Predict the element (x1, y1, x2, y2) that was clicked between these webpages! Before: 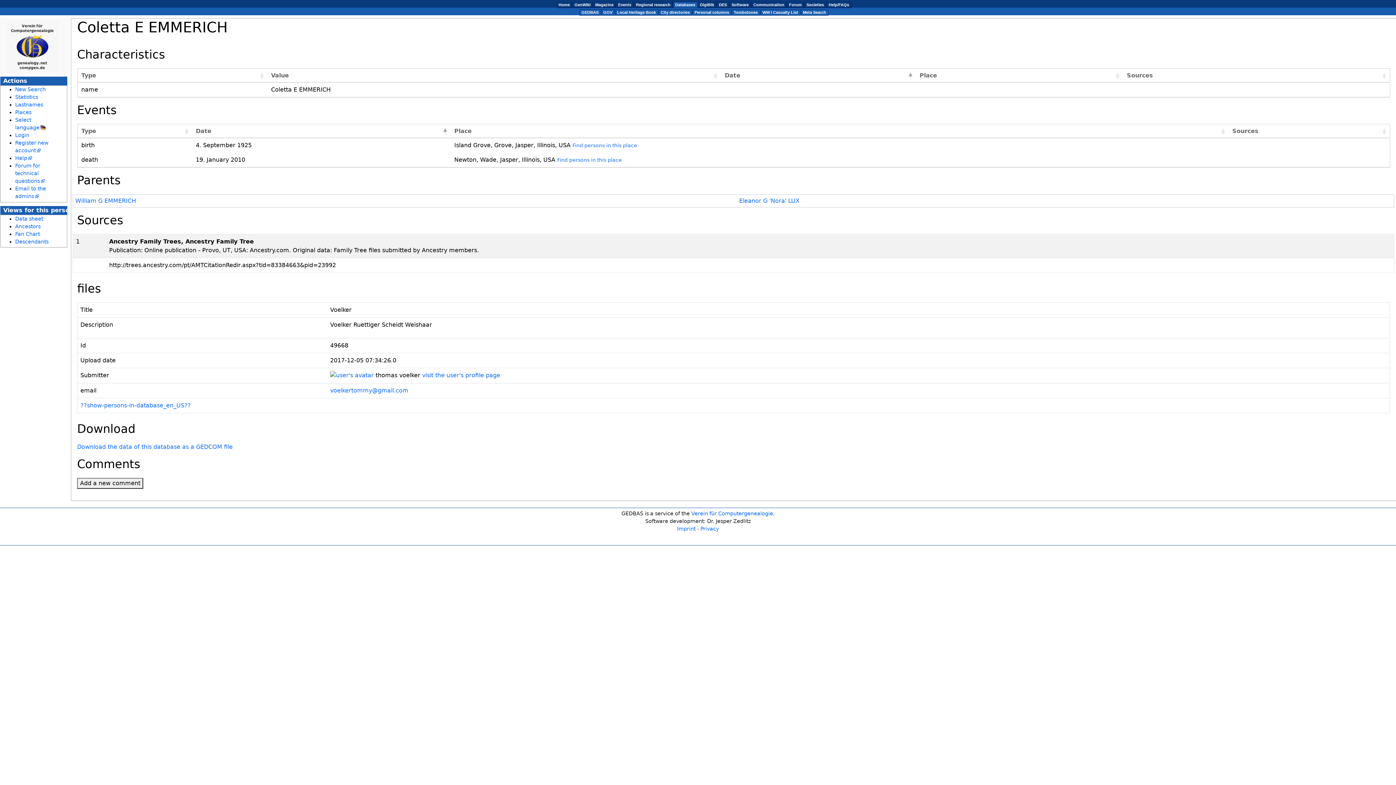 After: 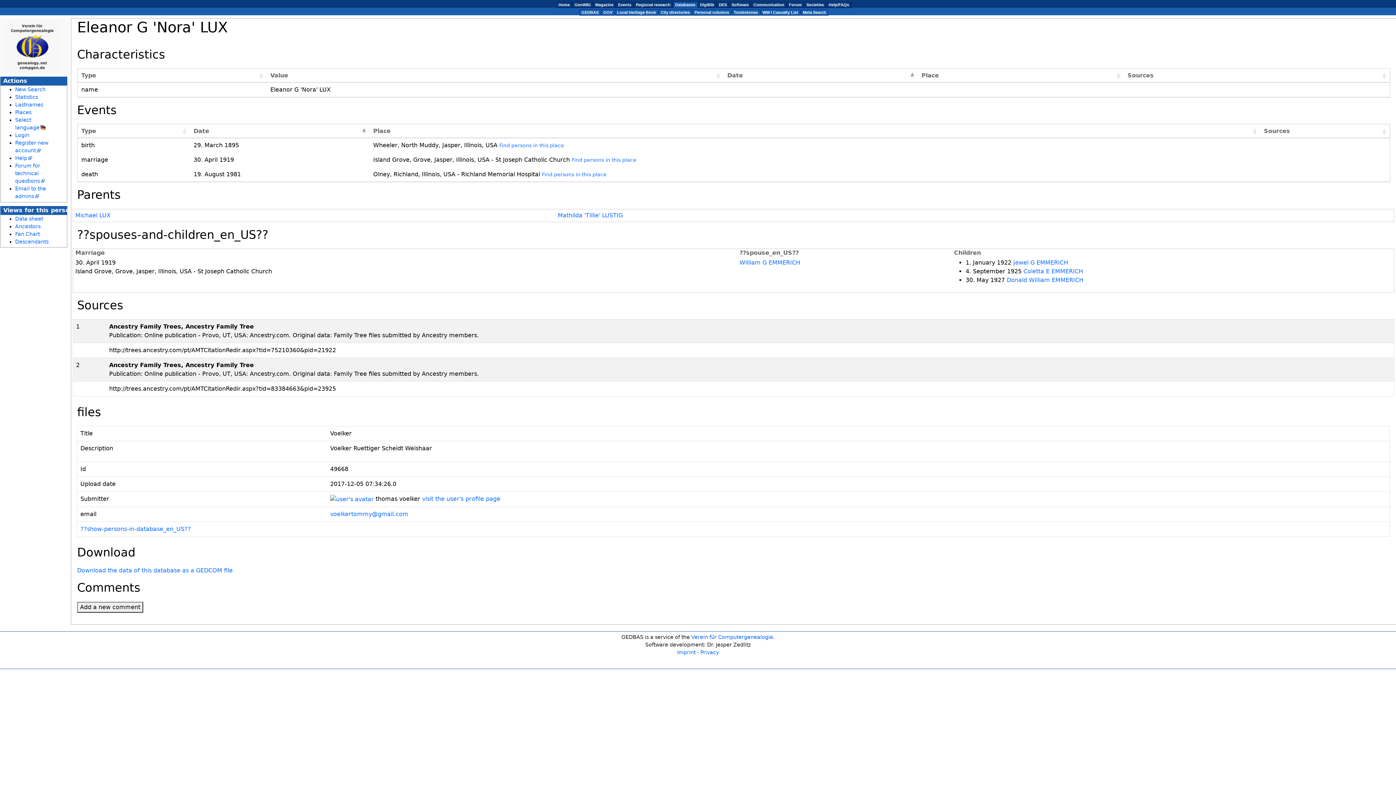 Action: label: Eleanor G 'Nora' LUX bbox: (739, 197, 799, 204)